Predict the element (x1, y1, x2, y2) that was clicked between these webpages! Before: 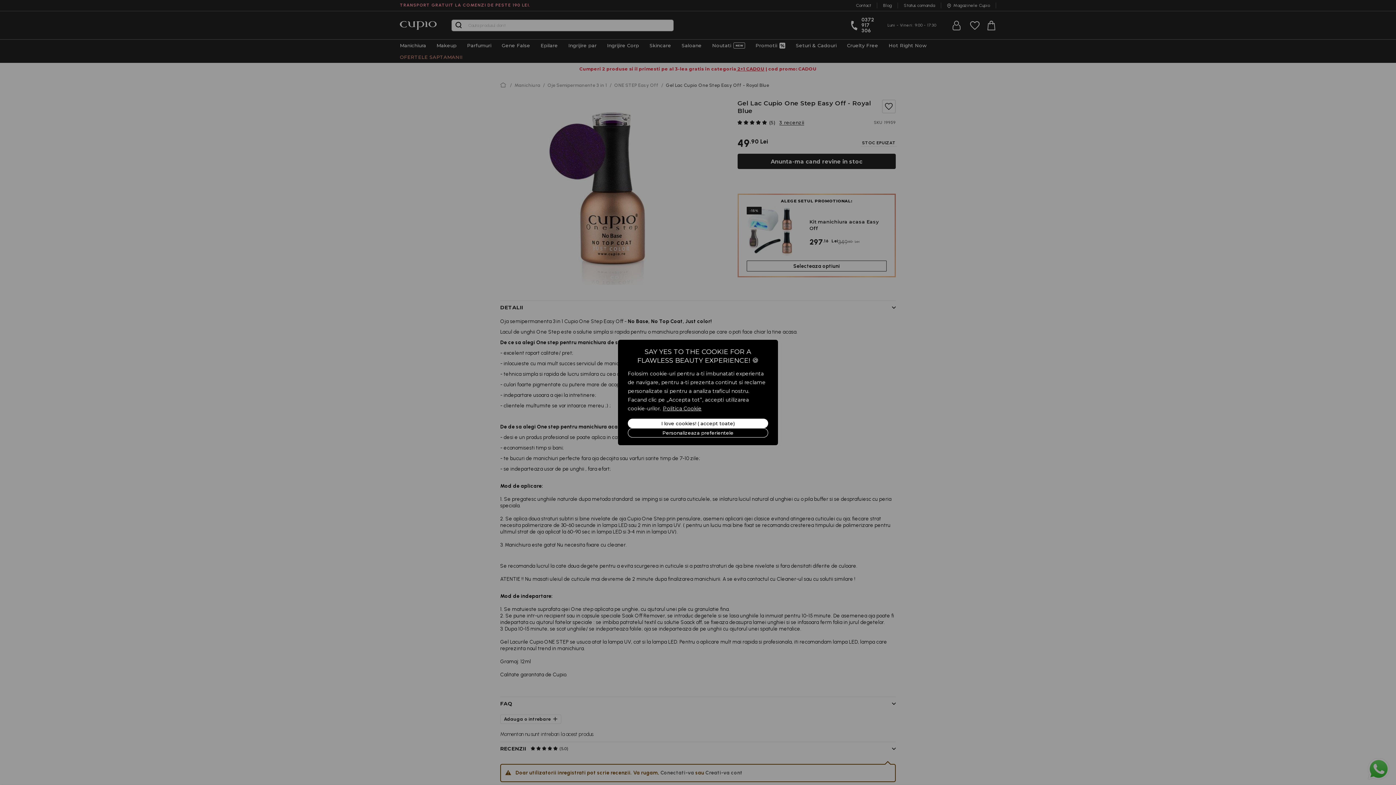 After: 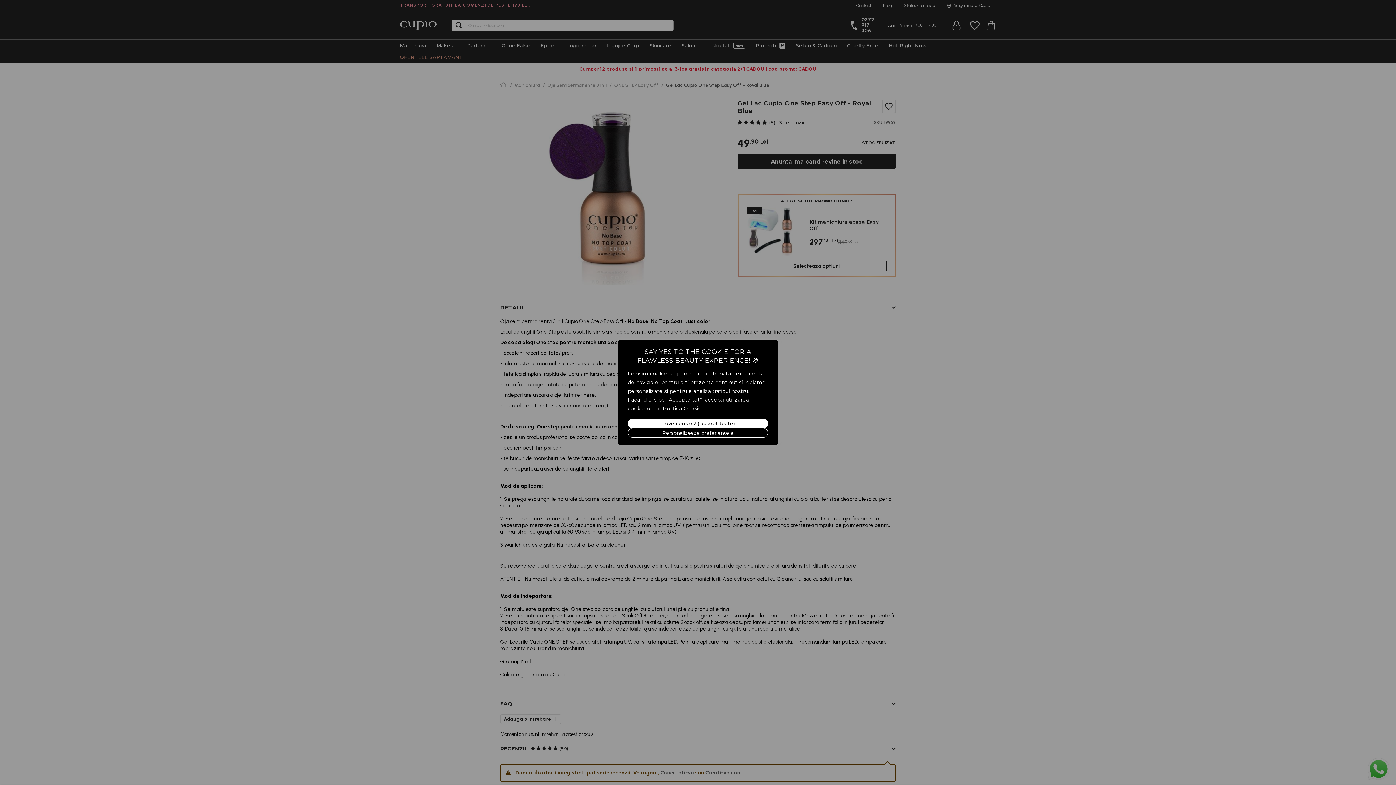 Action: label: Politica Cookie bbox: (662, 405, 702, 412)